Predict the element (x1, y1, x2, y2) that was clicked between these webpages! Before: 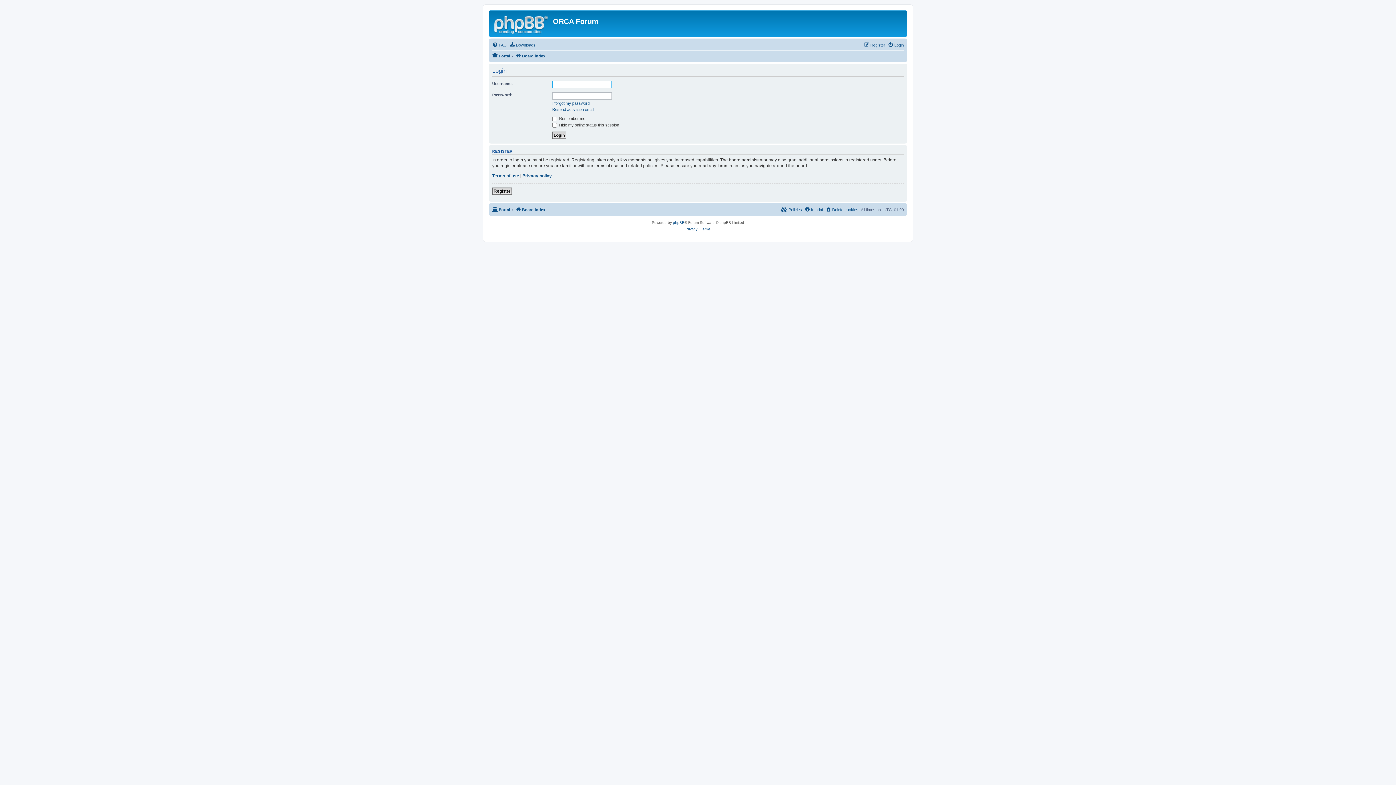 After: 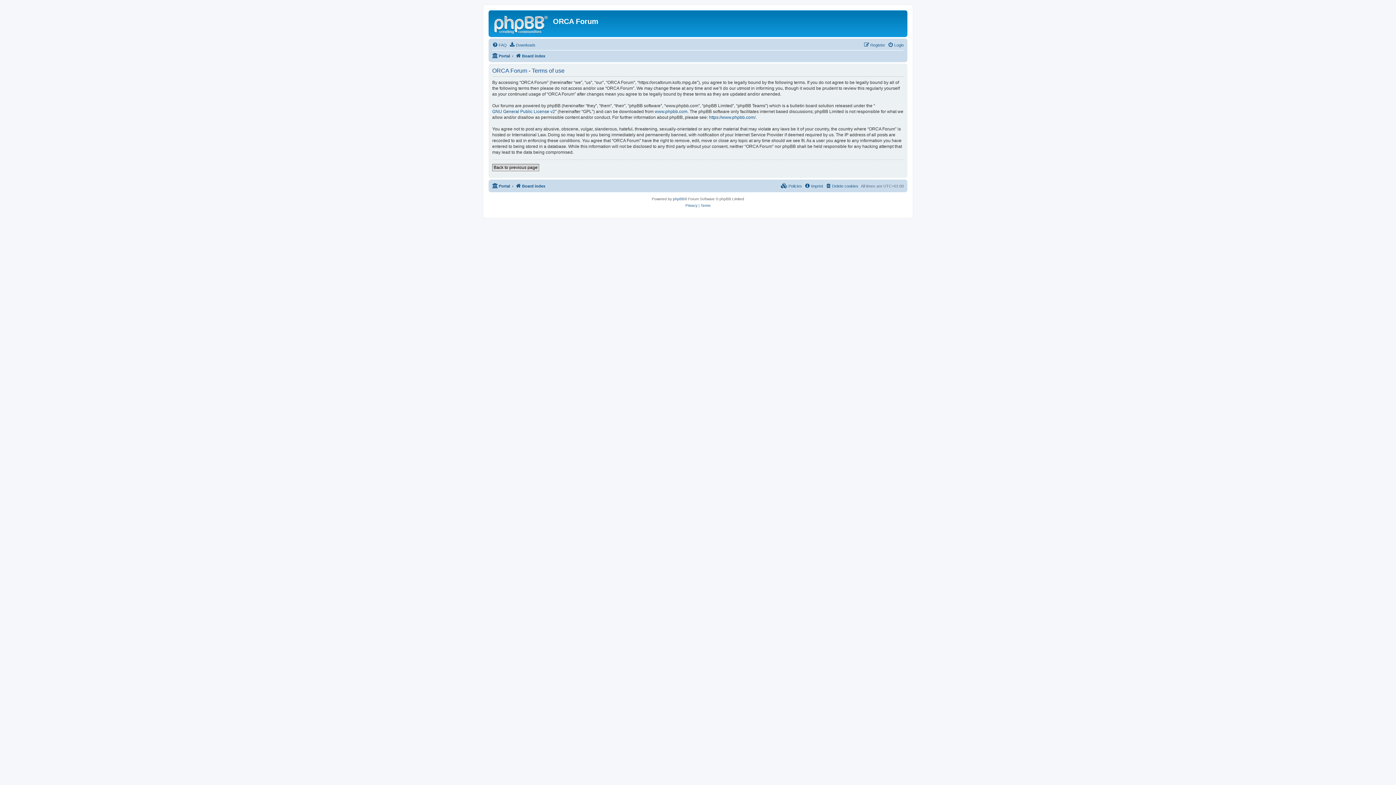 Action: label: Terms bbox: (700, 226, 710, 232)